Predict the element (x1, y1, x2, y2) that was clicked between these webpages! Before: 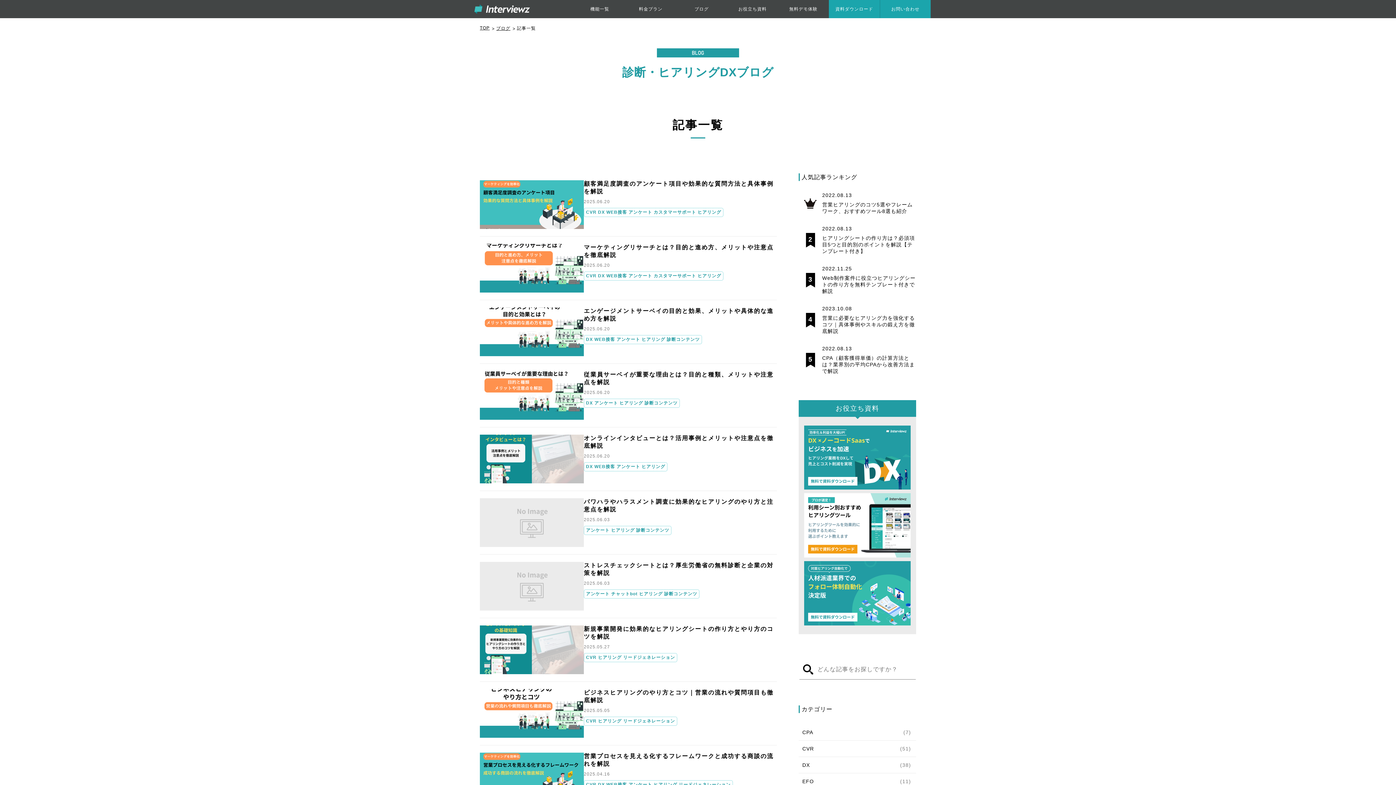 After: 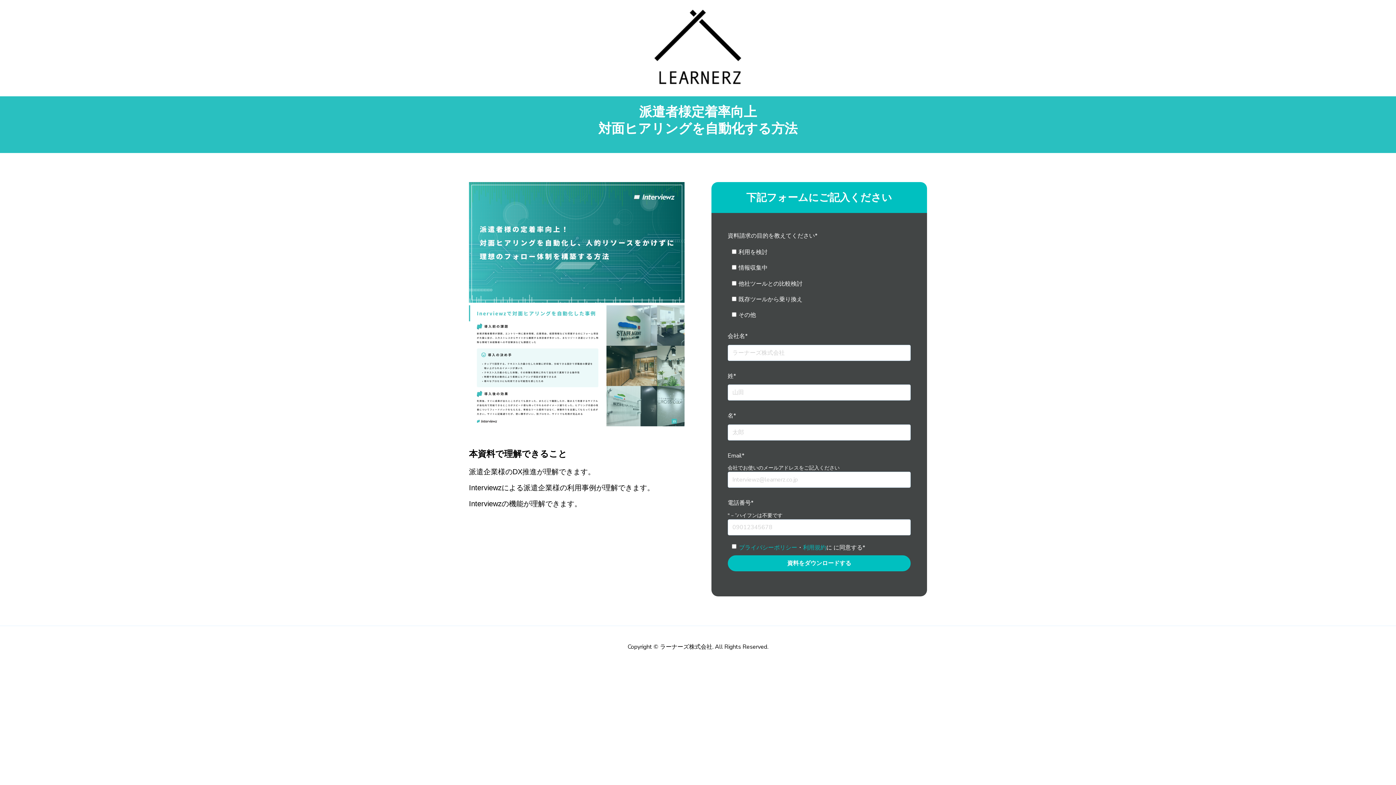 Action: bbox: (804, 591, 910, 598)